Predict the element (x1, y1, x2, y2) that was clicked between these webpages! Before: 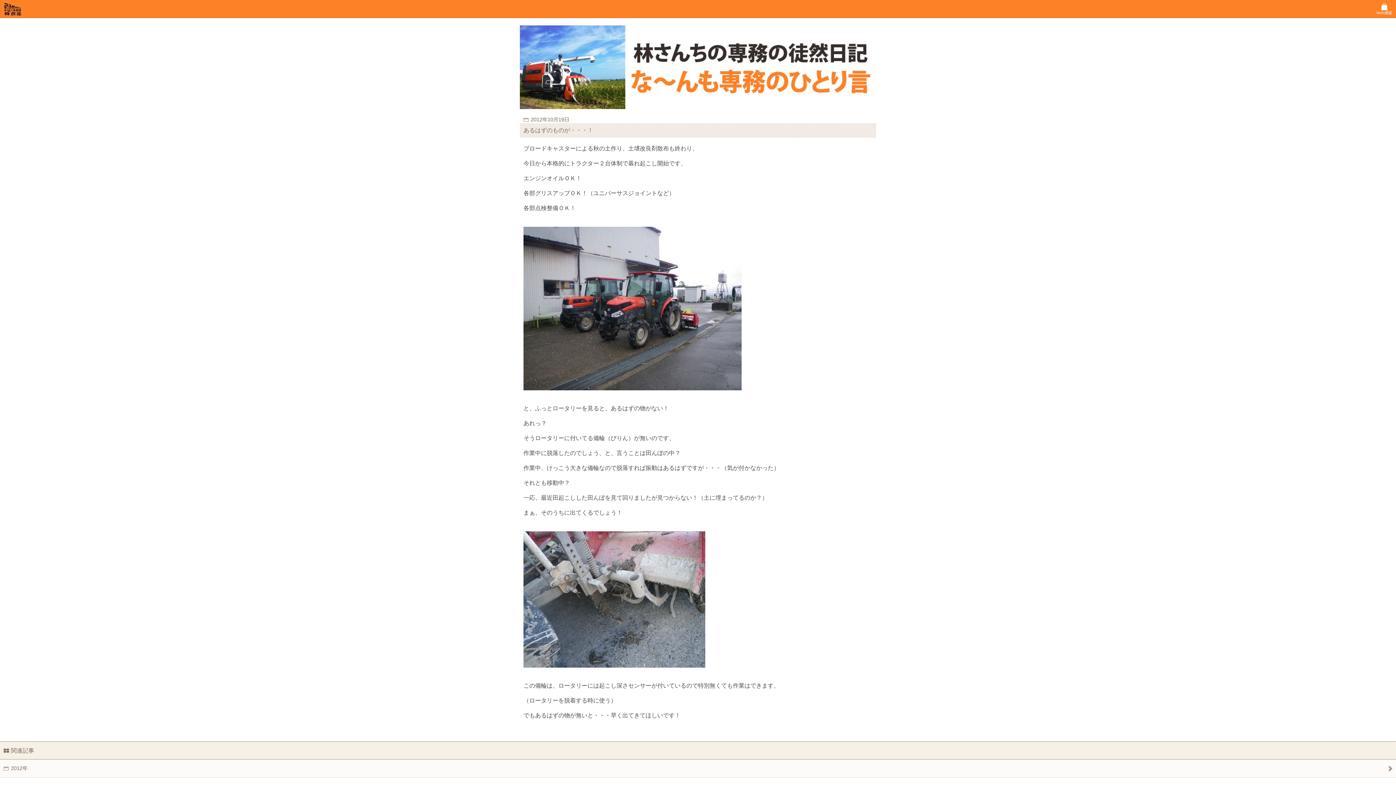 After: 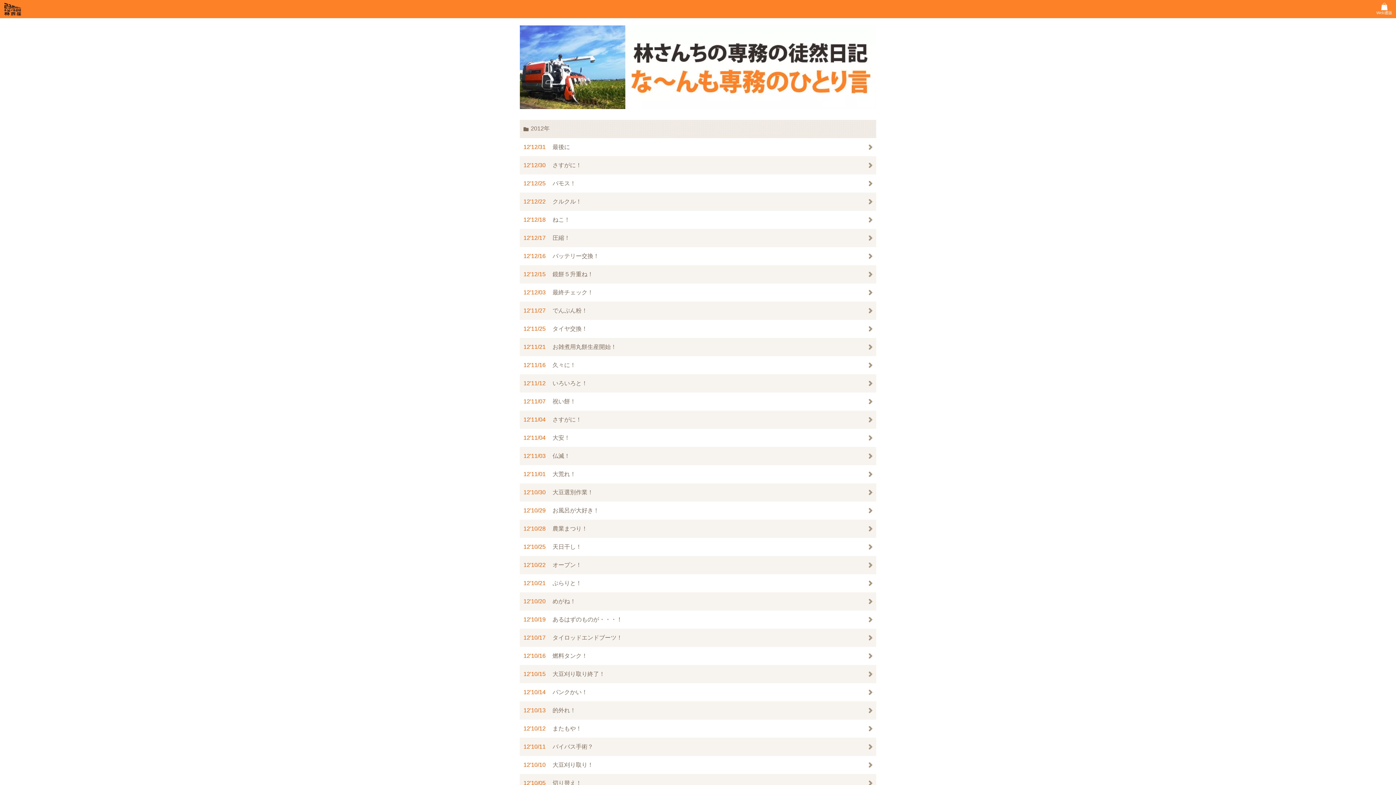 Action: bbox: (0, 760, 1396, 777) label: 2012年